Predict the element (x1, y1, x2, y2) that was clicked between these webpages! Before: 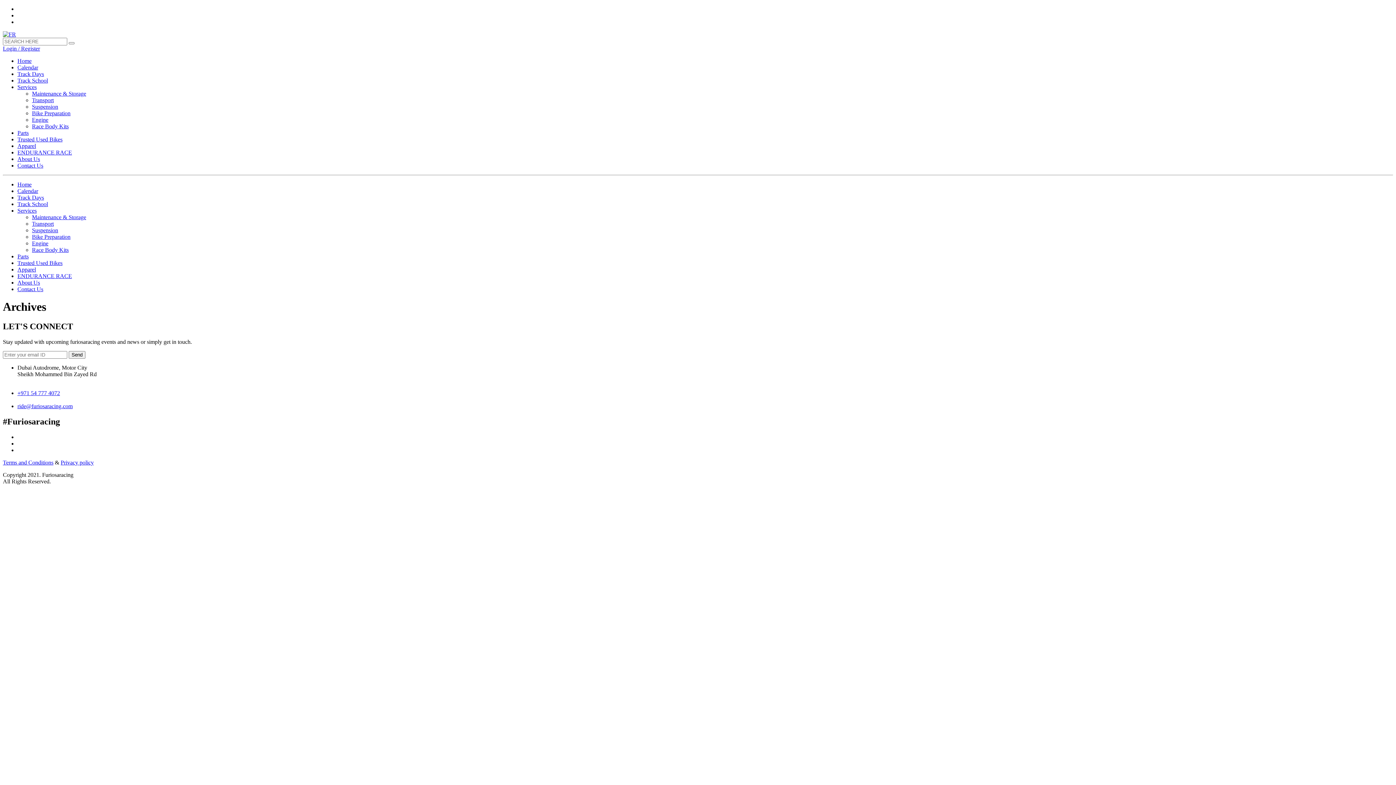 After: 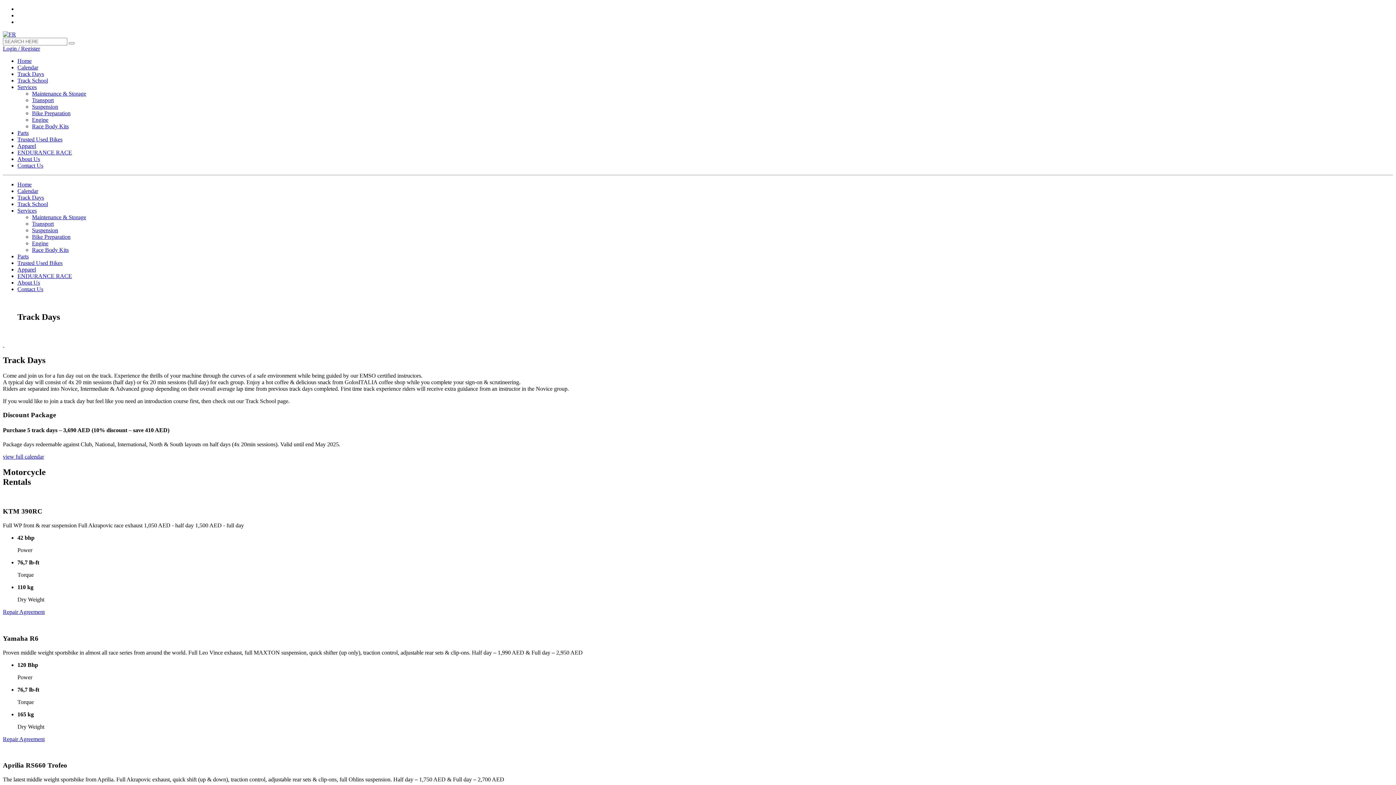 Action: label: Track Days bbox: (17, 194, 44, 200)